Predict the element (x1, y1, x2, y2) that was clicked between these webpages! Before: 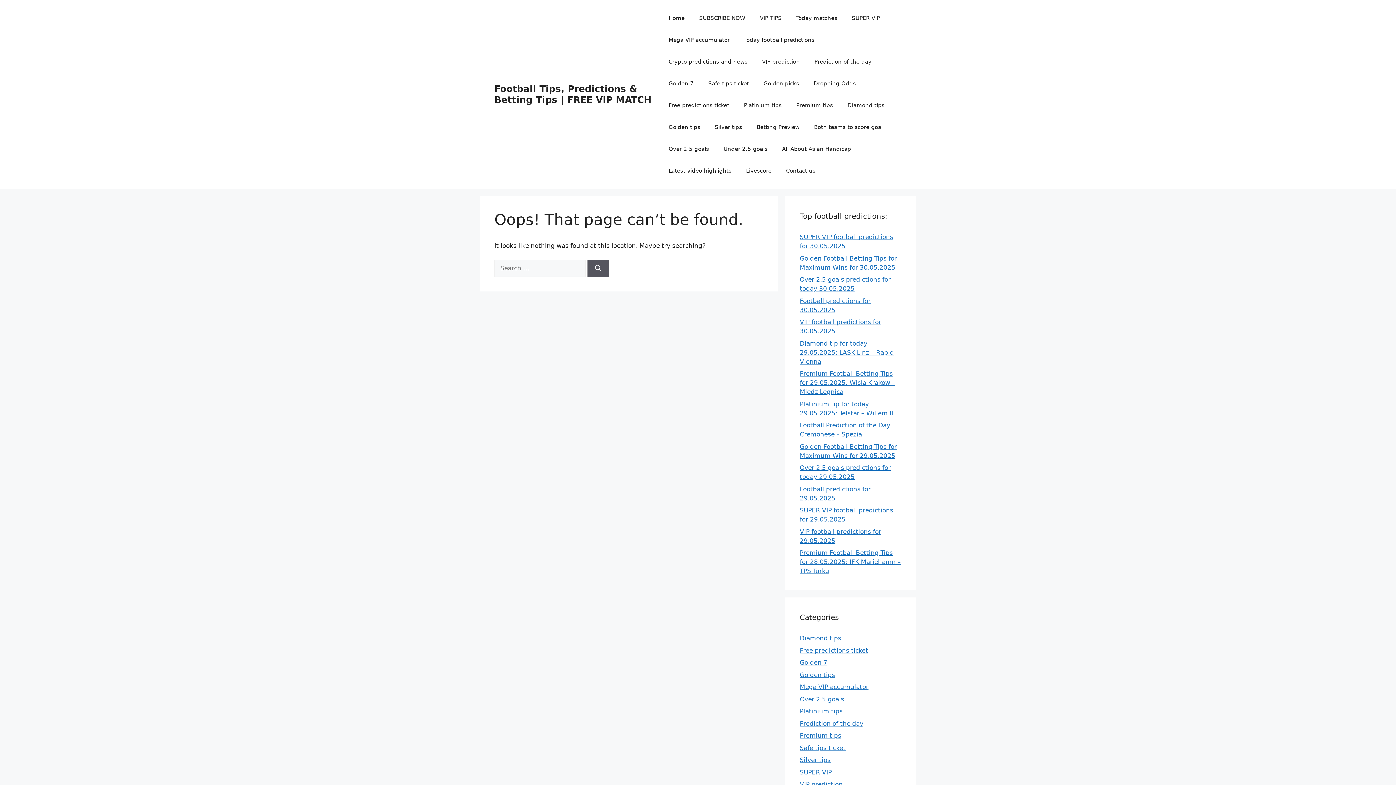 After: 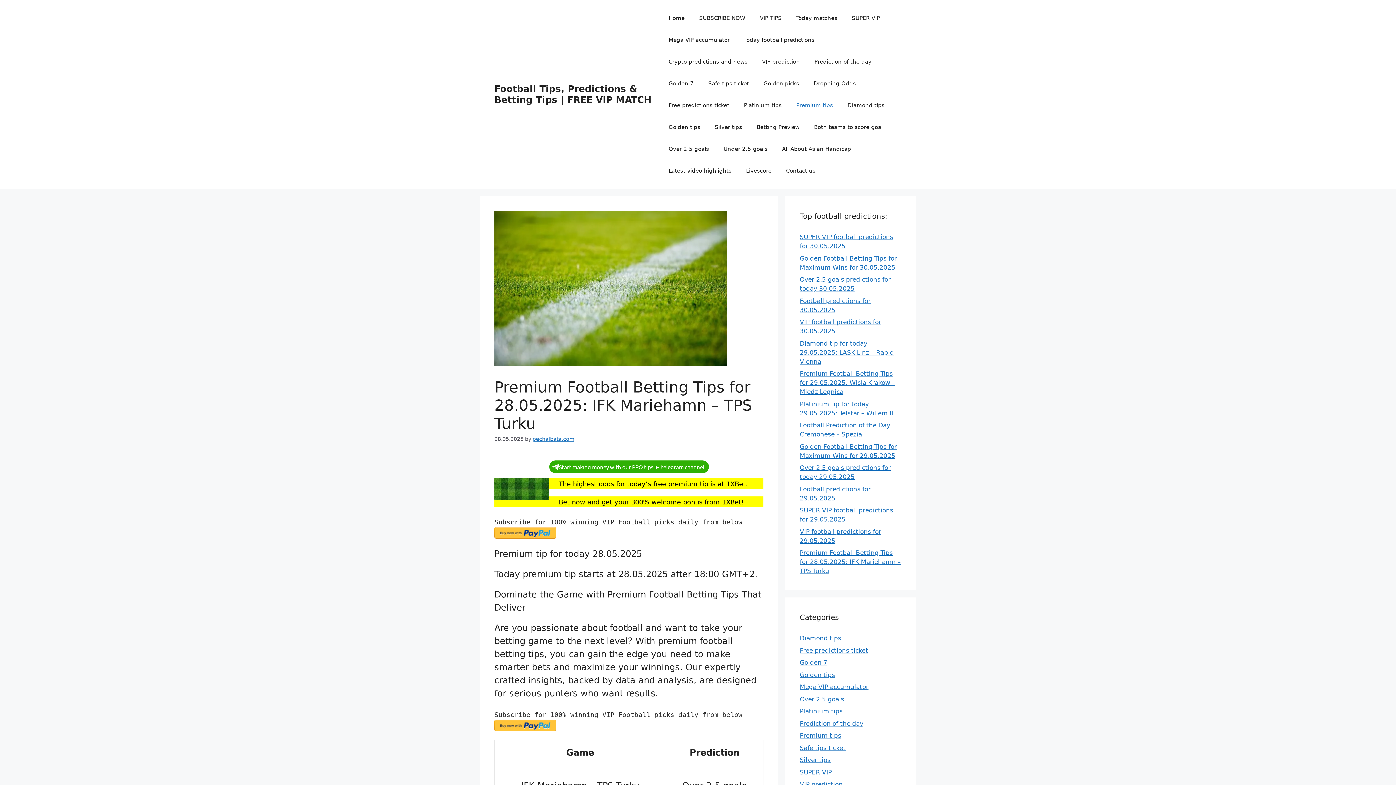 Action: bbox: (800, 549, 901, 574) label: Premium Football Betting Tips for 28.05.2025: IFK Mariehamn – TPS Turku